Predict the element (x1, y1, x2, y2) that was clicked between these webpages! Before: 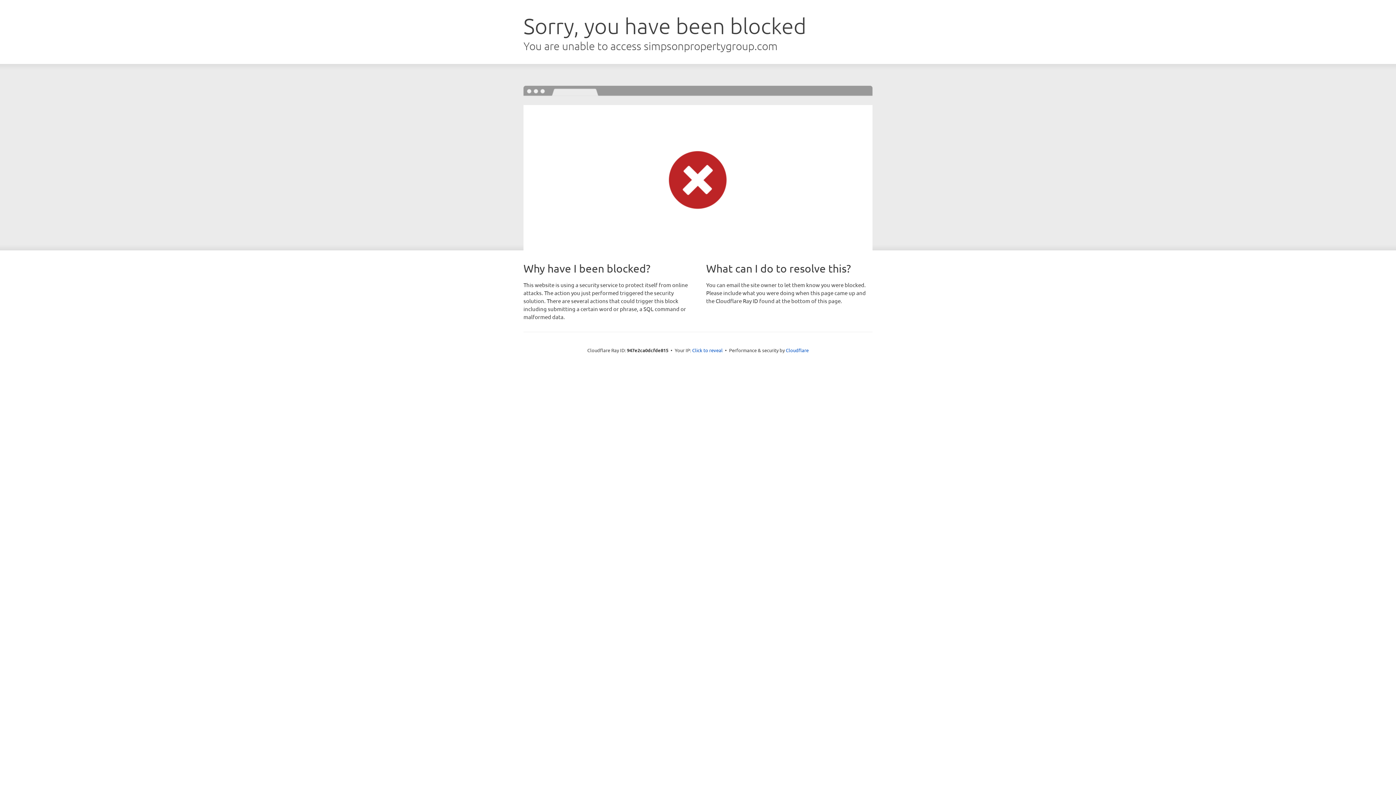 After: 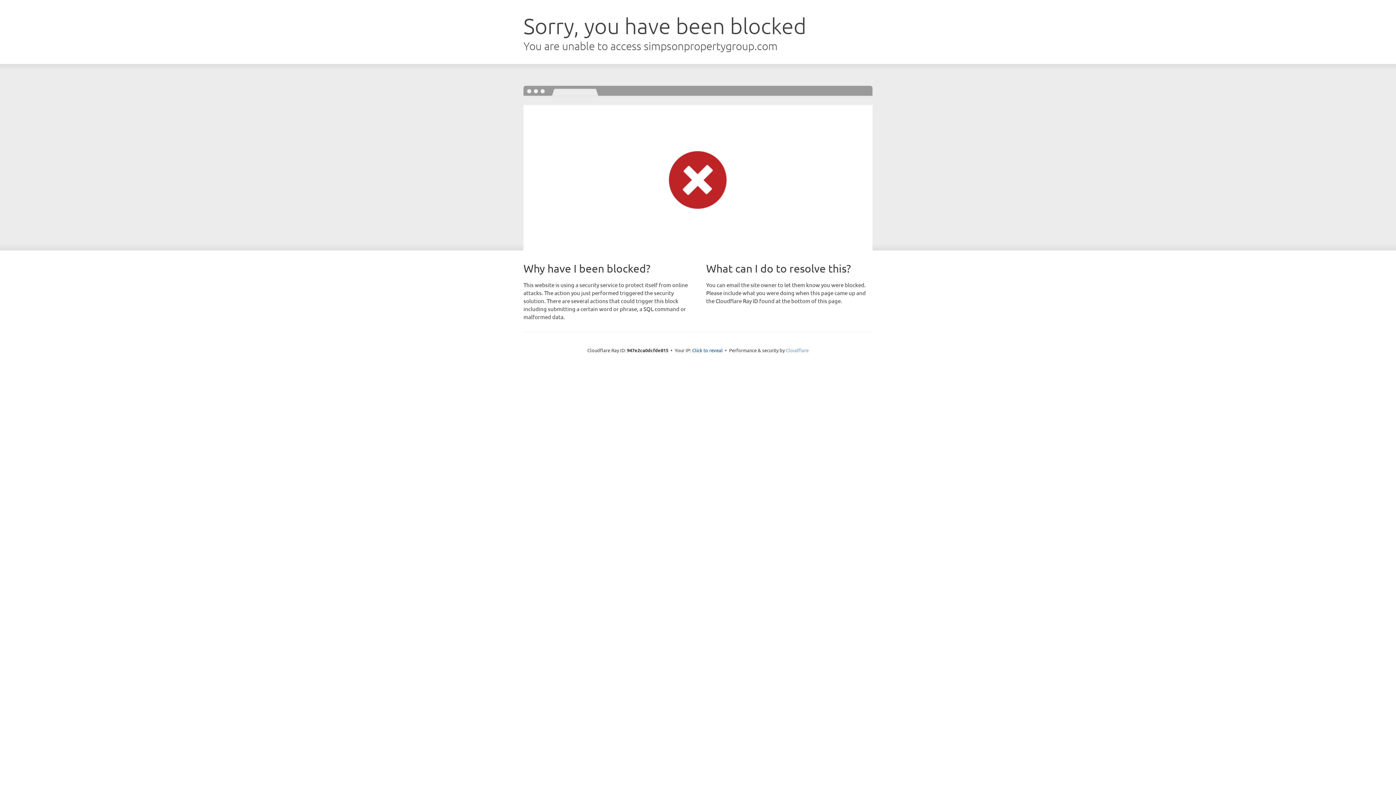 Action: bbox: (786, 347, 808, 353) label: Cloudflare